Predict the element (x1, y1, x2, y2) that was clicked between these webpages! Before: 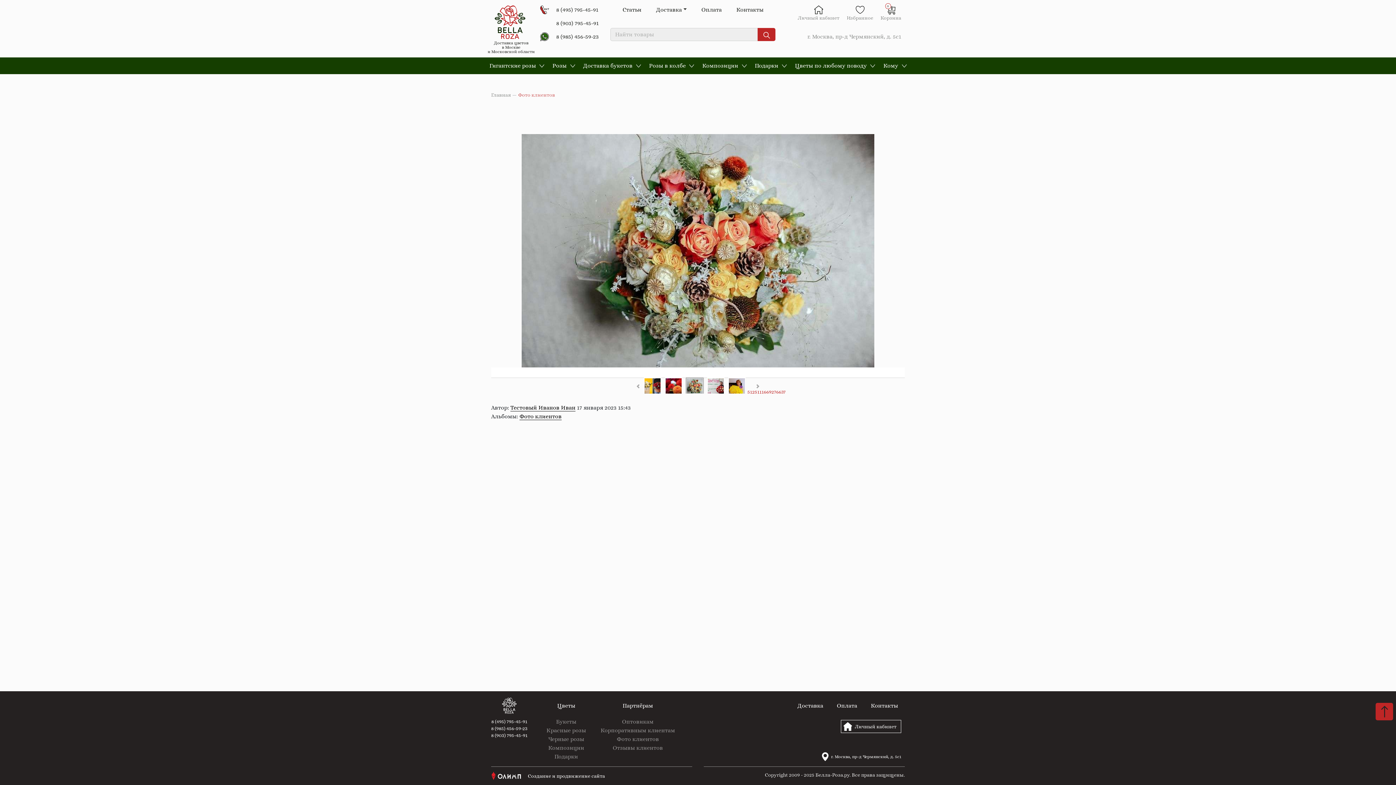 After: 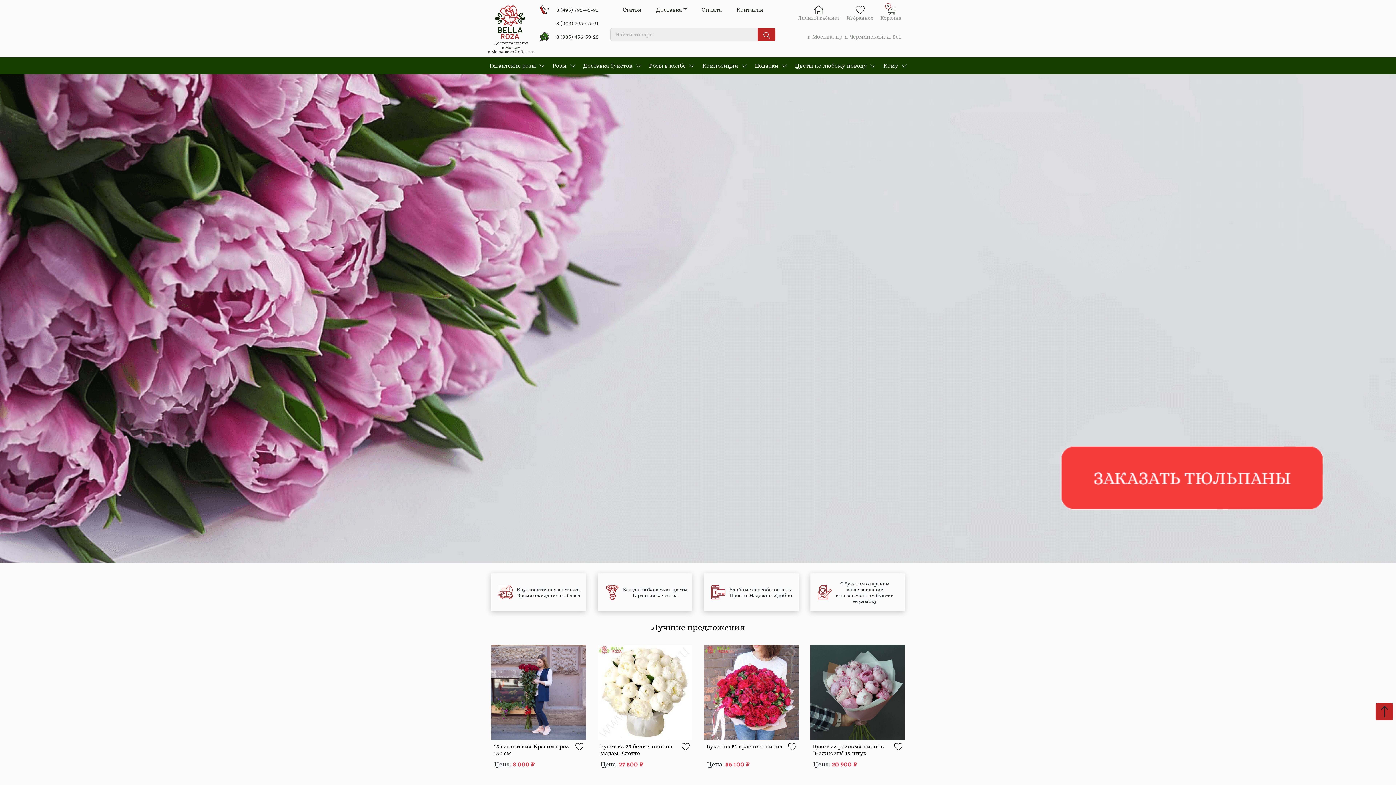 Action: bbox: (491, 698, 527, 714)